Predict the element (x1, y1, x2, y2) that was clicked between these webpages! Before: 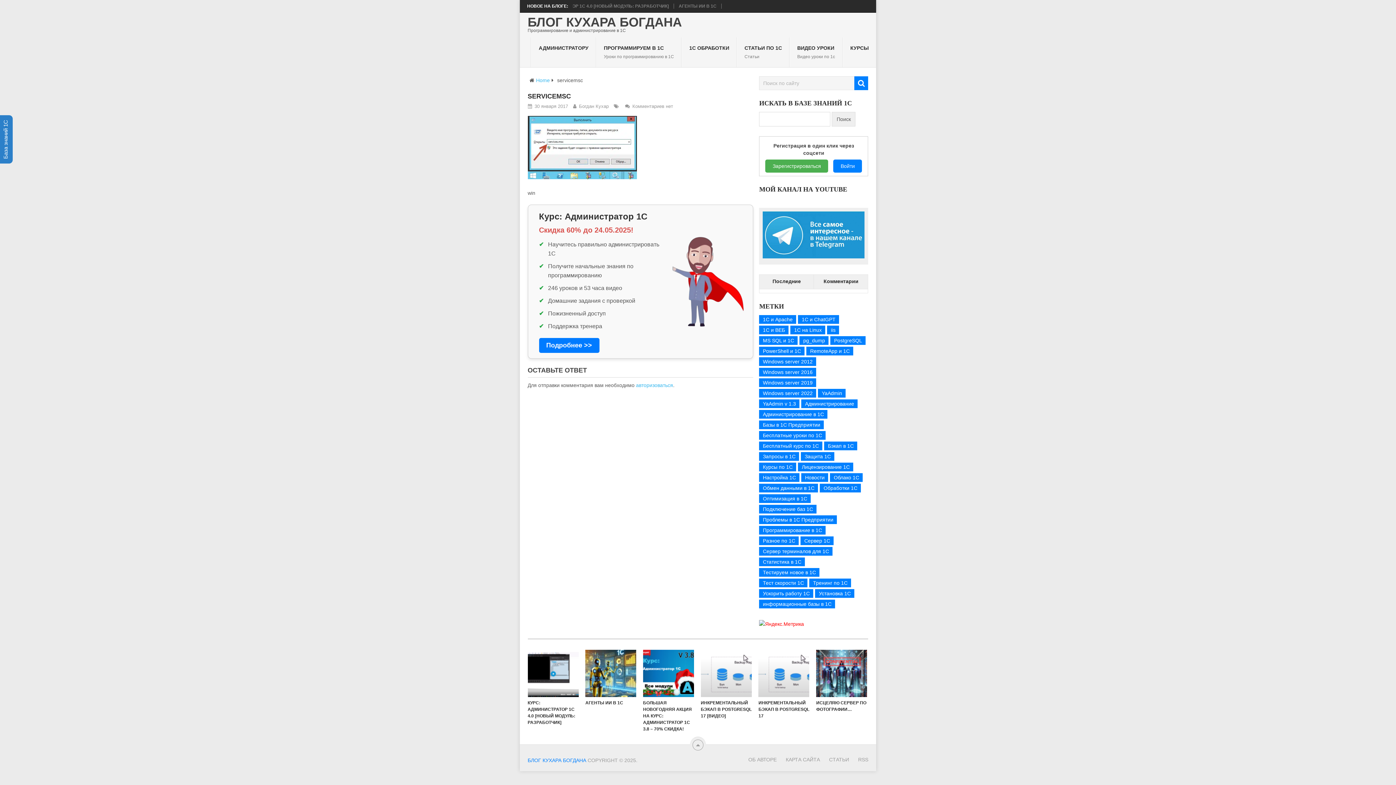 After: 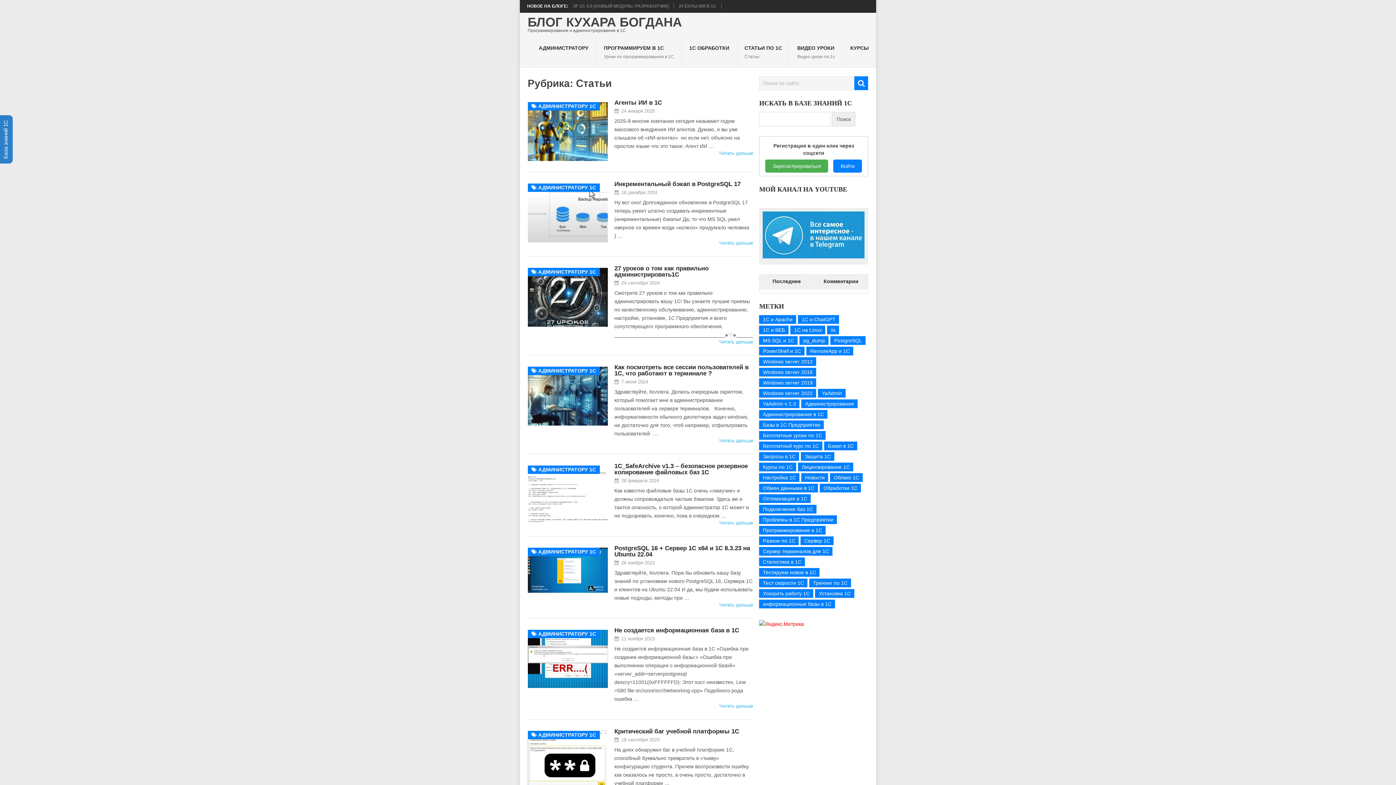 Action: label: СТАТЬИ bbox: (829, 757, 849, 762)